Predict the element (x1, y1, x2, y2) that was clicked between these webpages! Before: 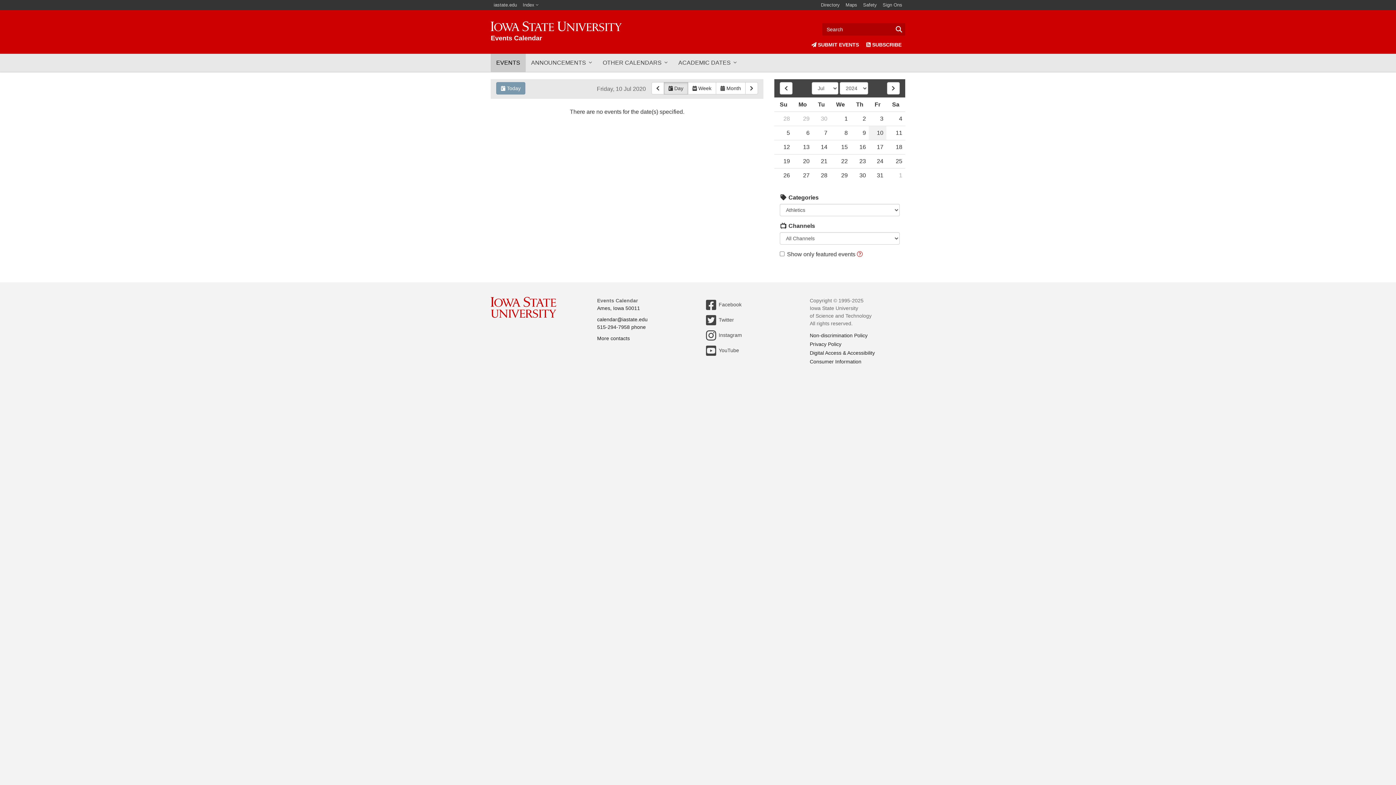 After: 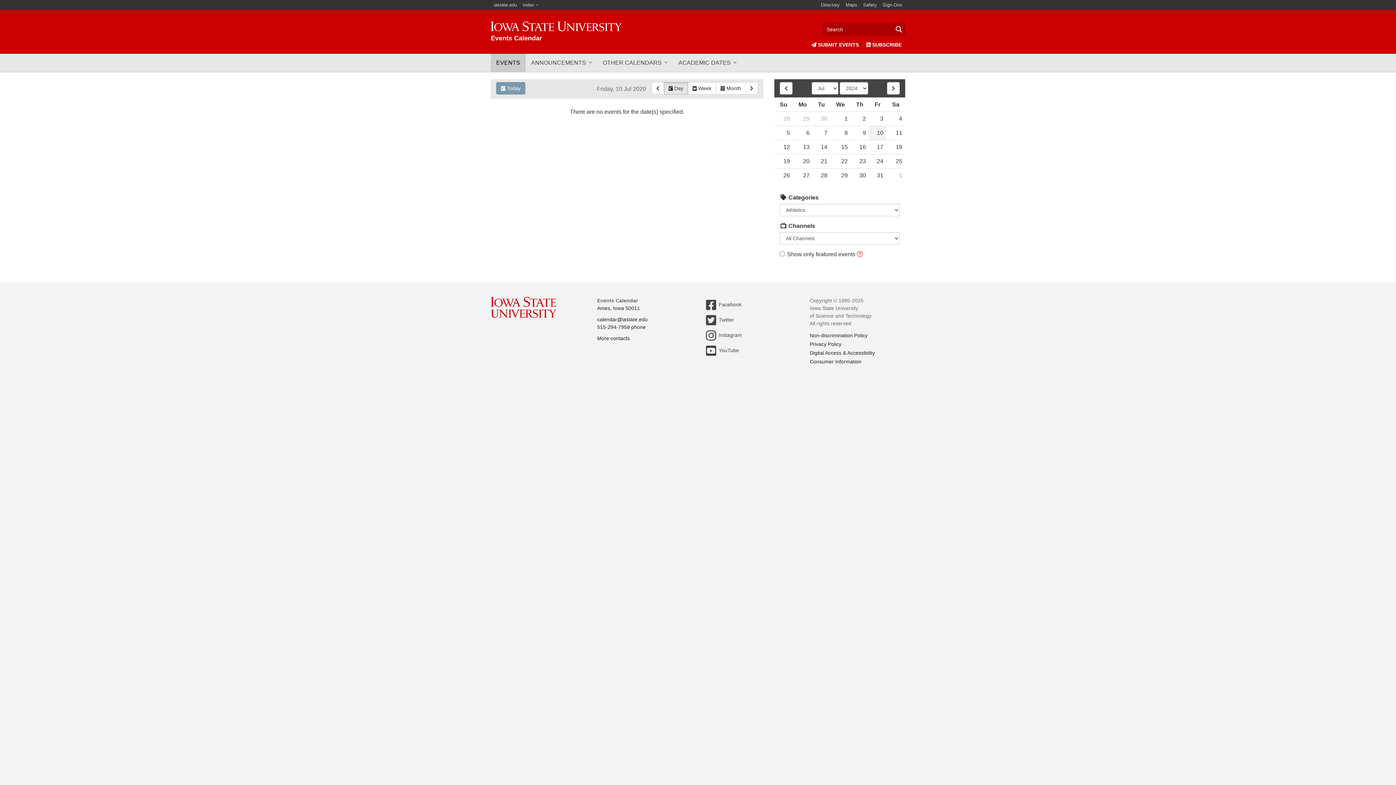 Action: bbox: (869, 126, 886, 140) label: 10